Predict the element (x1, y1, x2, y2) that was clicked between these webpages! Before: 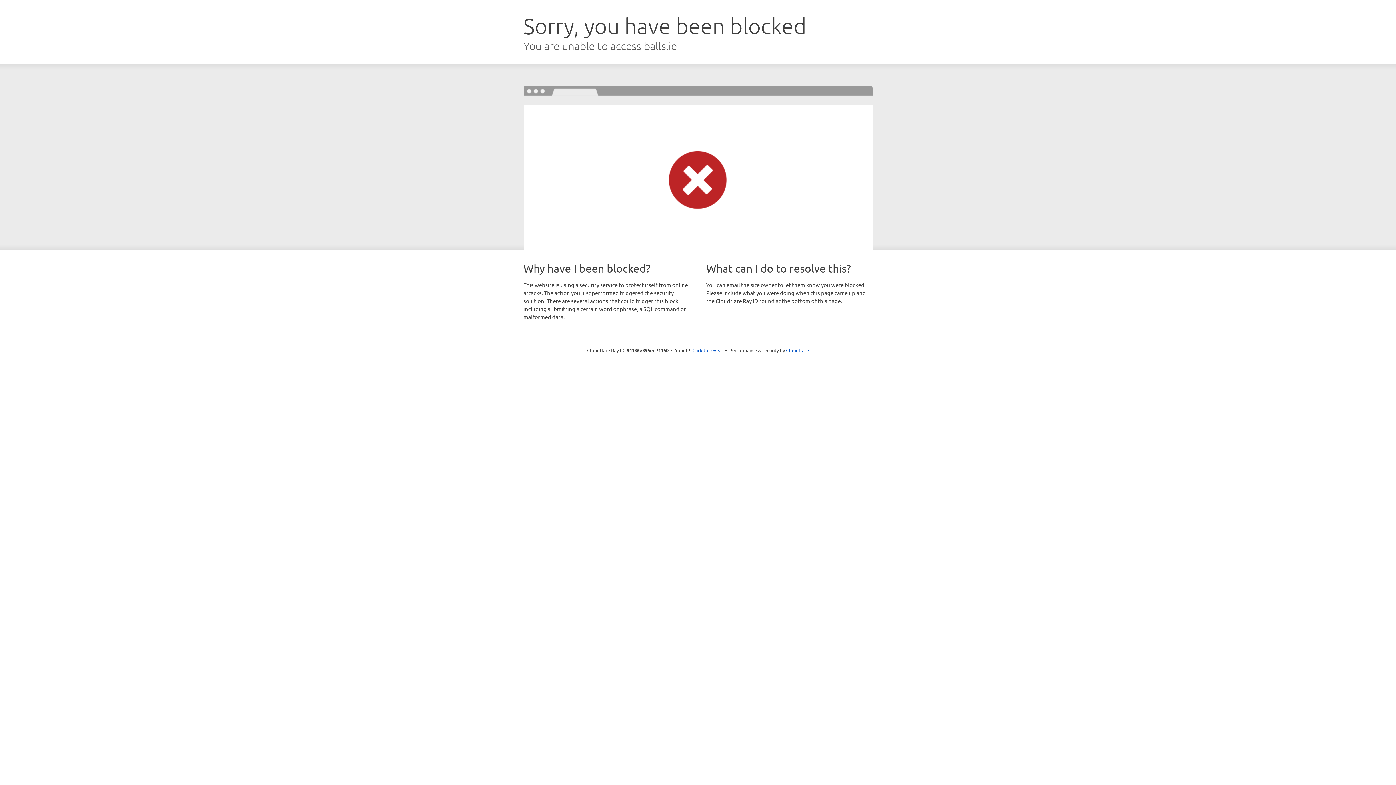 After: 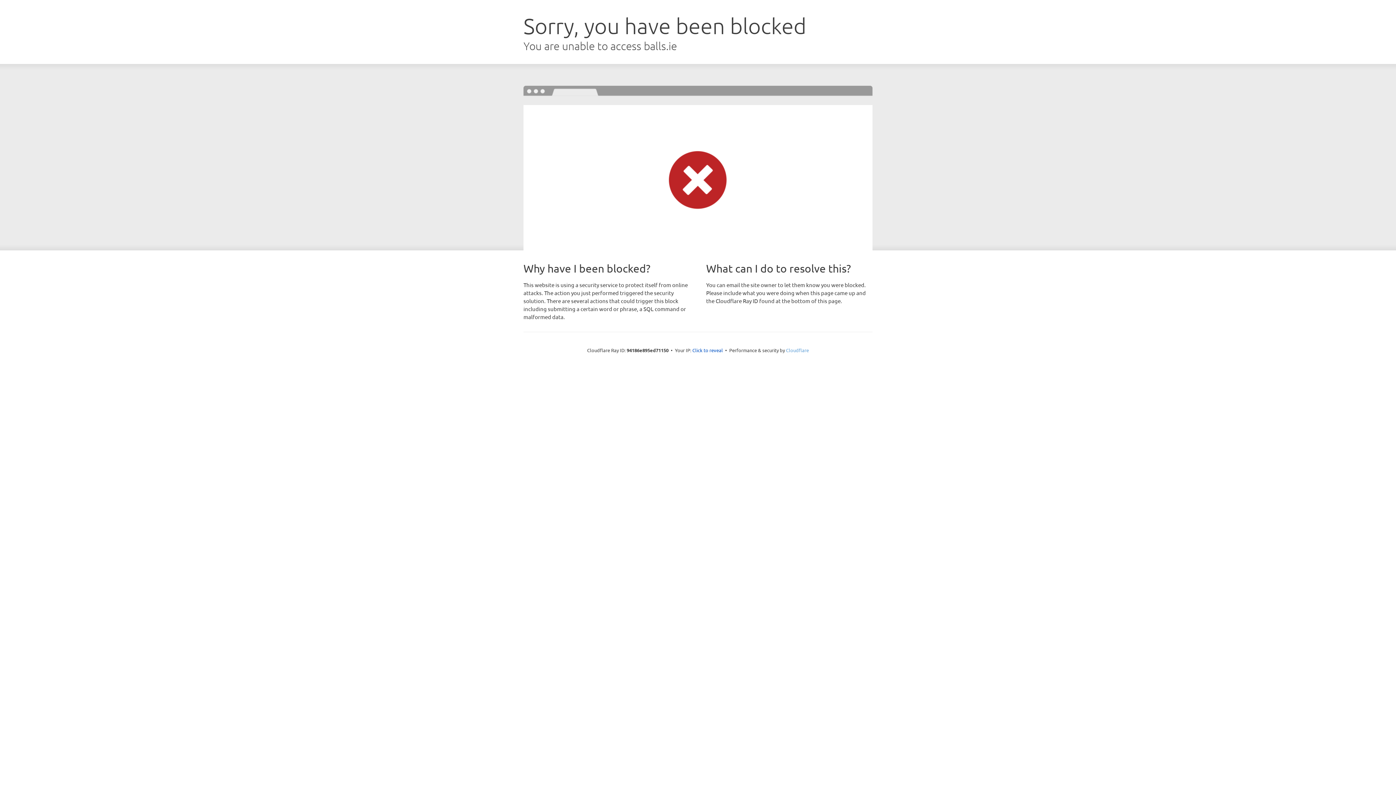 Action: label: Cloudflare bbox: (786, 347, 809, 353)